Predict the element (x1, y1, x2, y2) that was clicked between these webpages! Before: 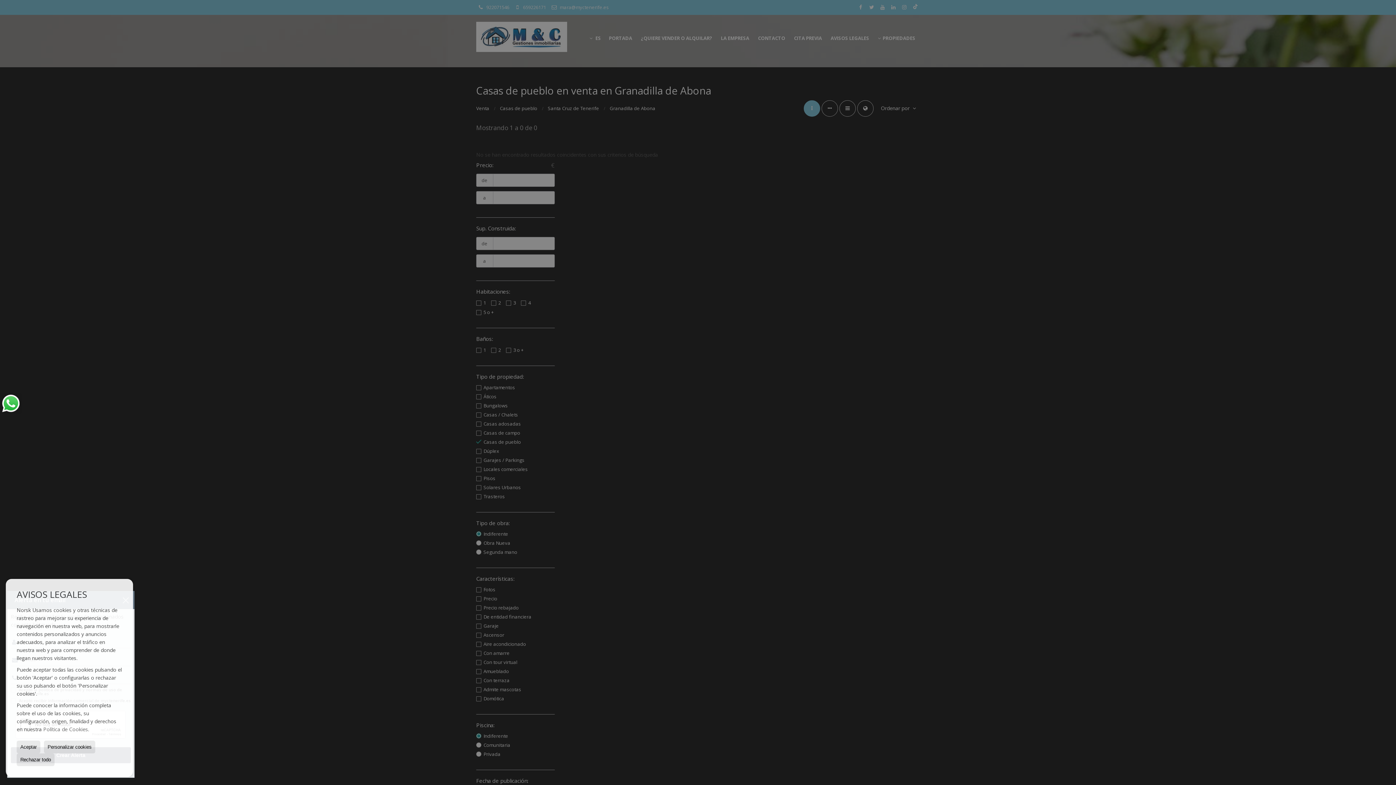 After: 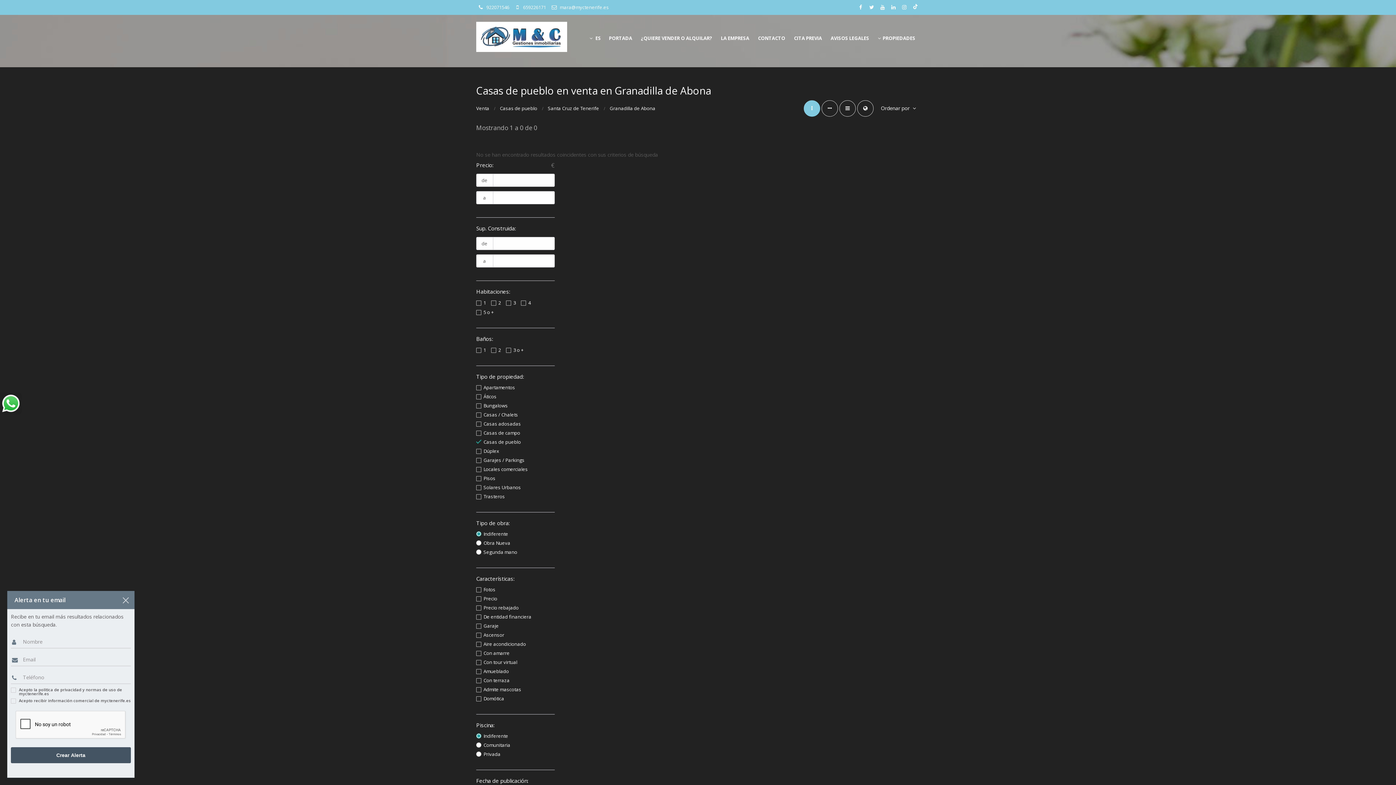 Action: bbox: (16, 741, 40, 753) label: Aceptar